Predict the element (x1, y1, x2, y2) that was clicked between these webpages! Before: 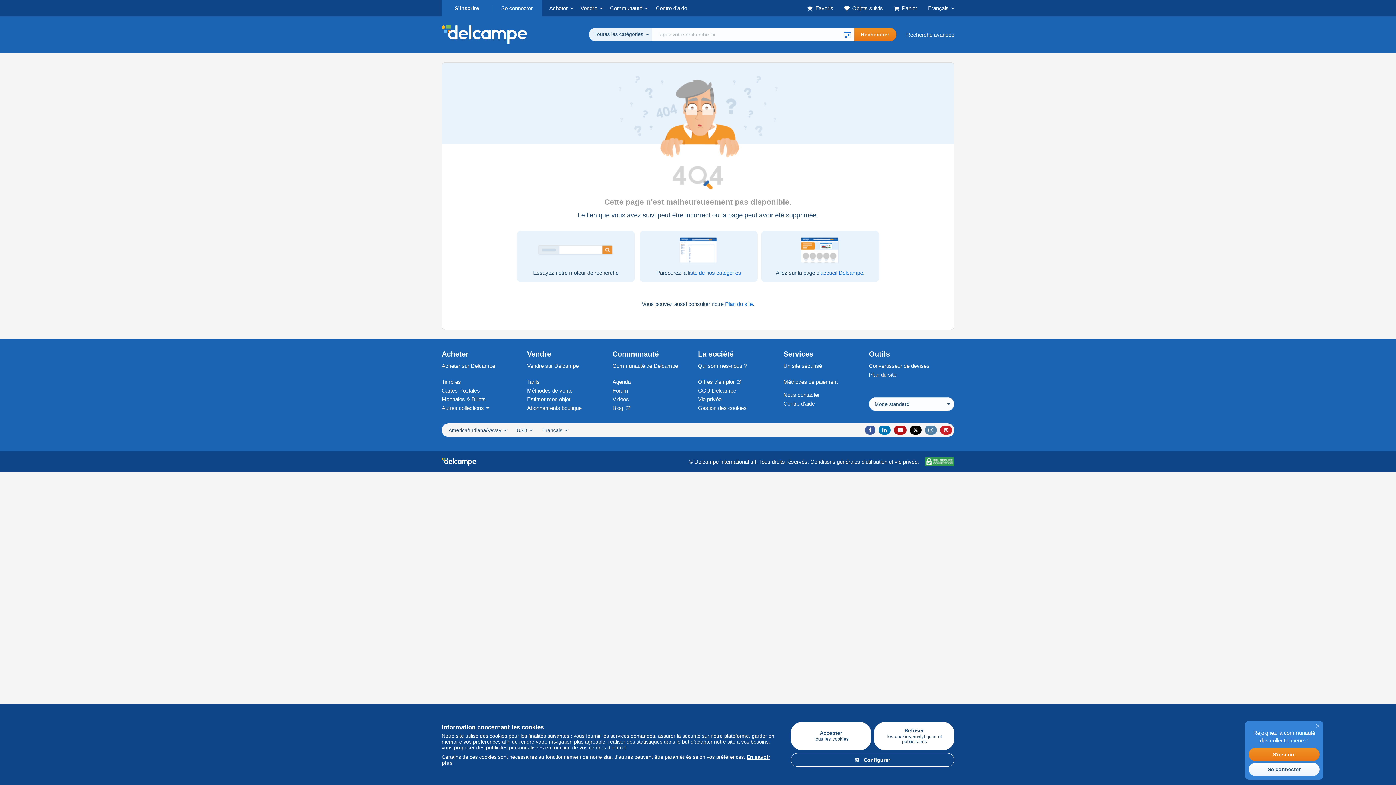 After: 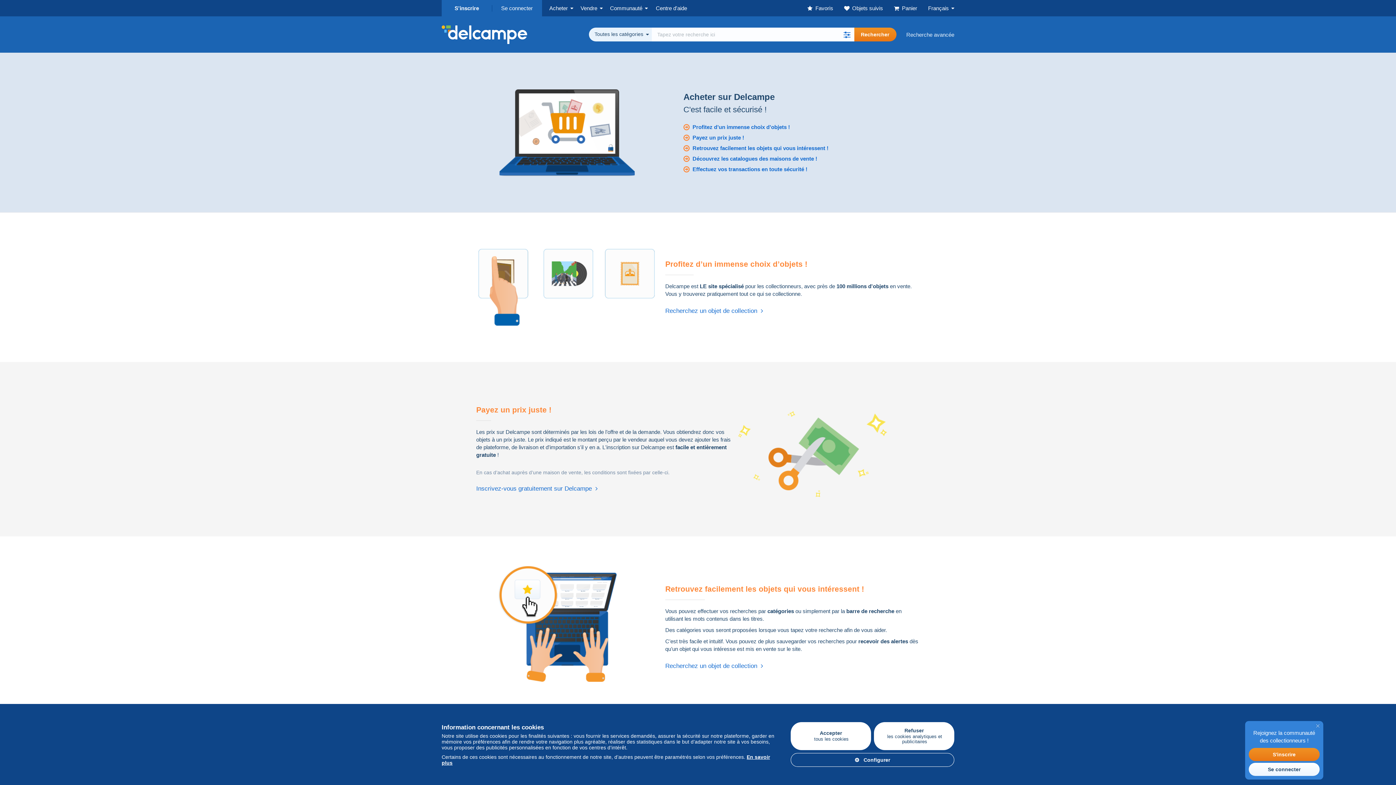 Action: bbox: (441, 362, 495, 369) label: Acheter sur Delcampe